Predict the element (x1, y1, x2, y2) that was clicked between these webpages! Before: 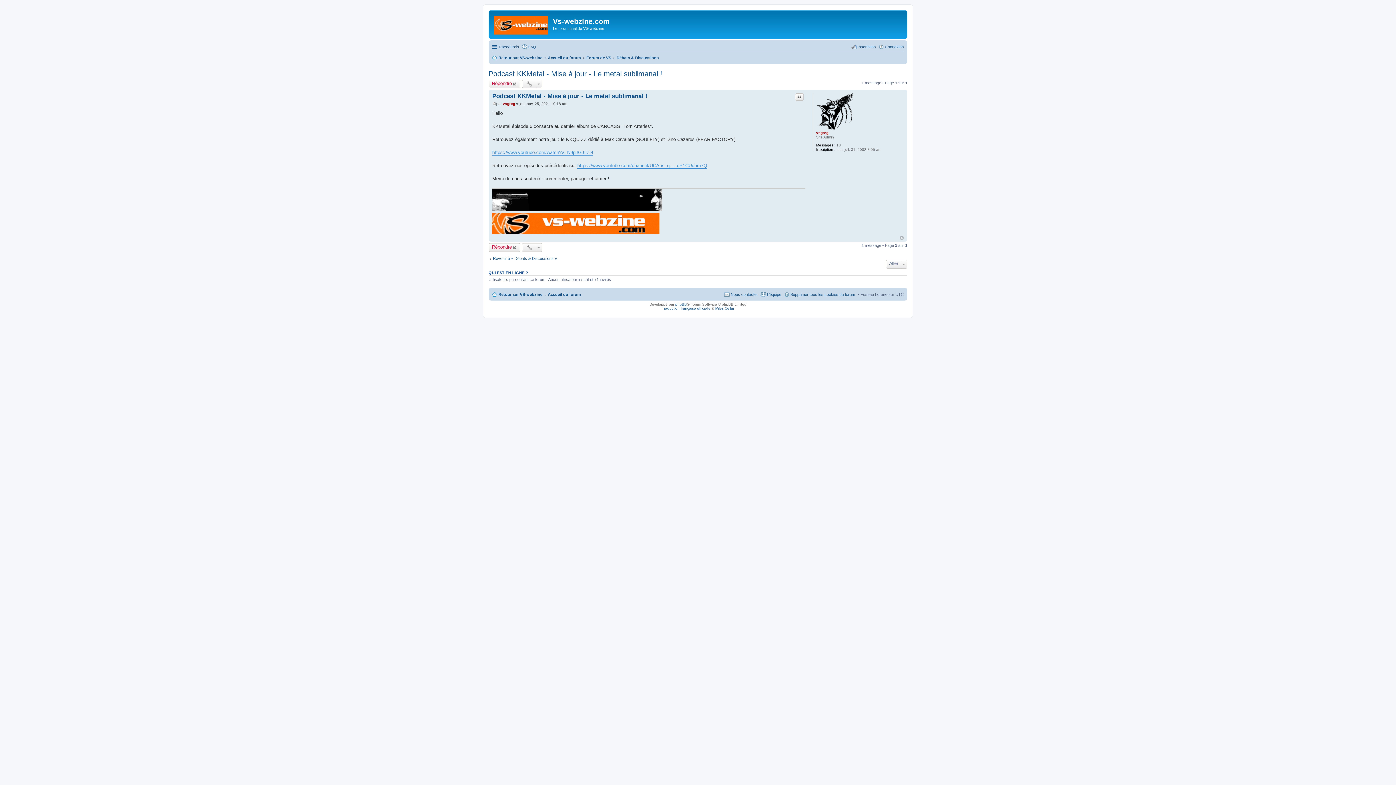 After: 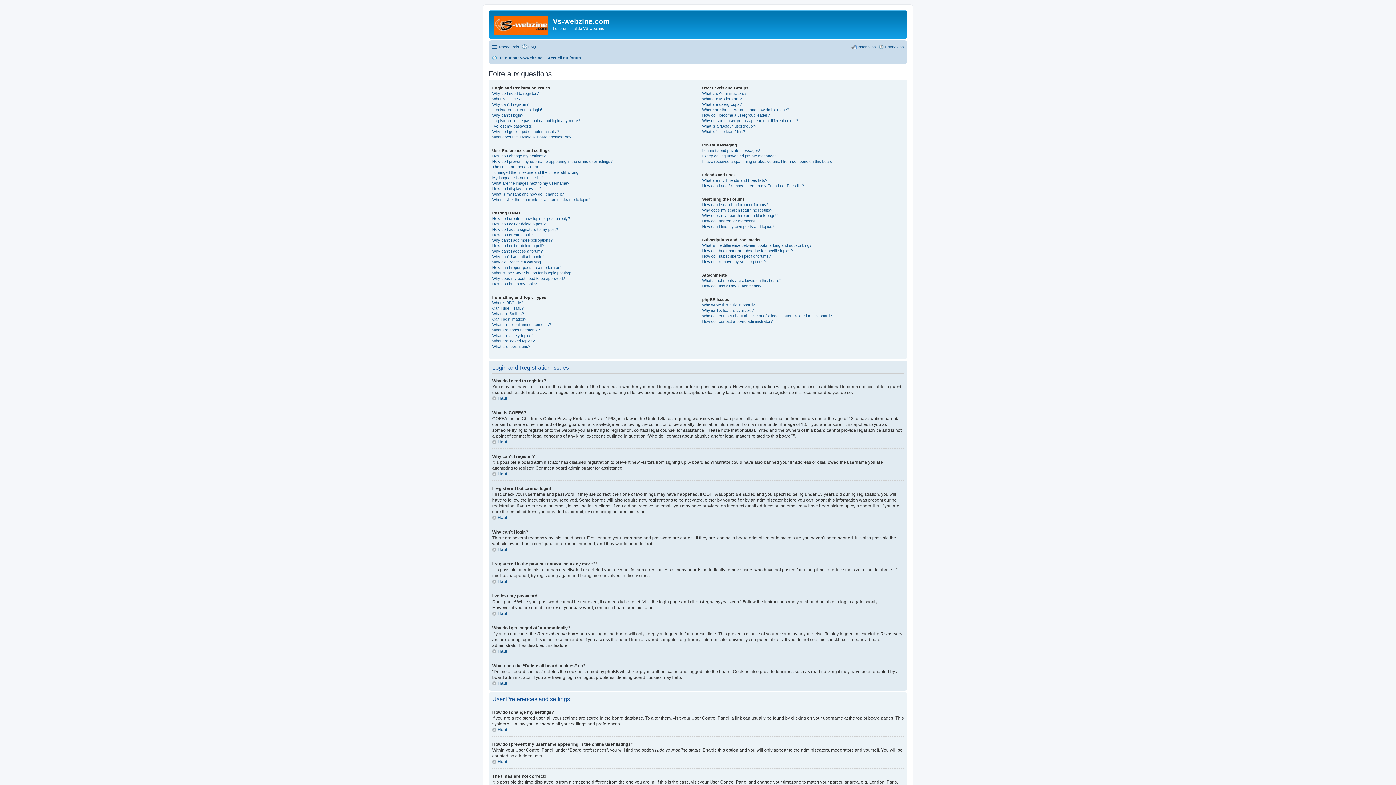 Action: label: FAQ bbox: (521, 42, 536, 51)